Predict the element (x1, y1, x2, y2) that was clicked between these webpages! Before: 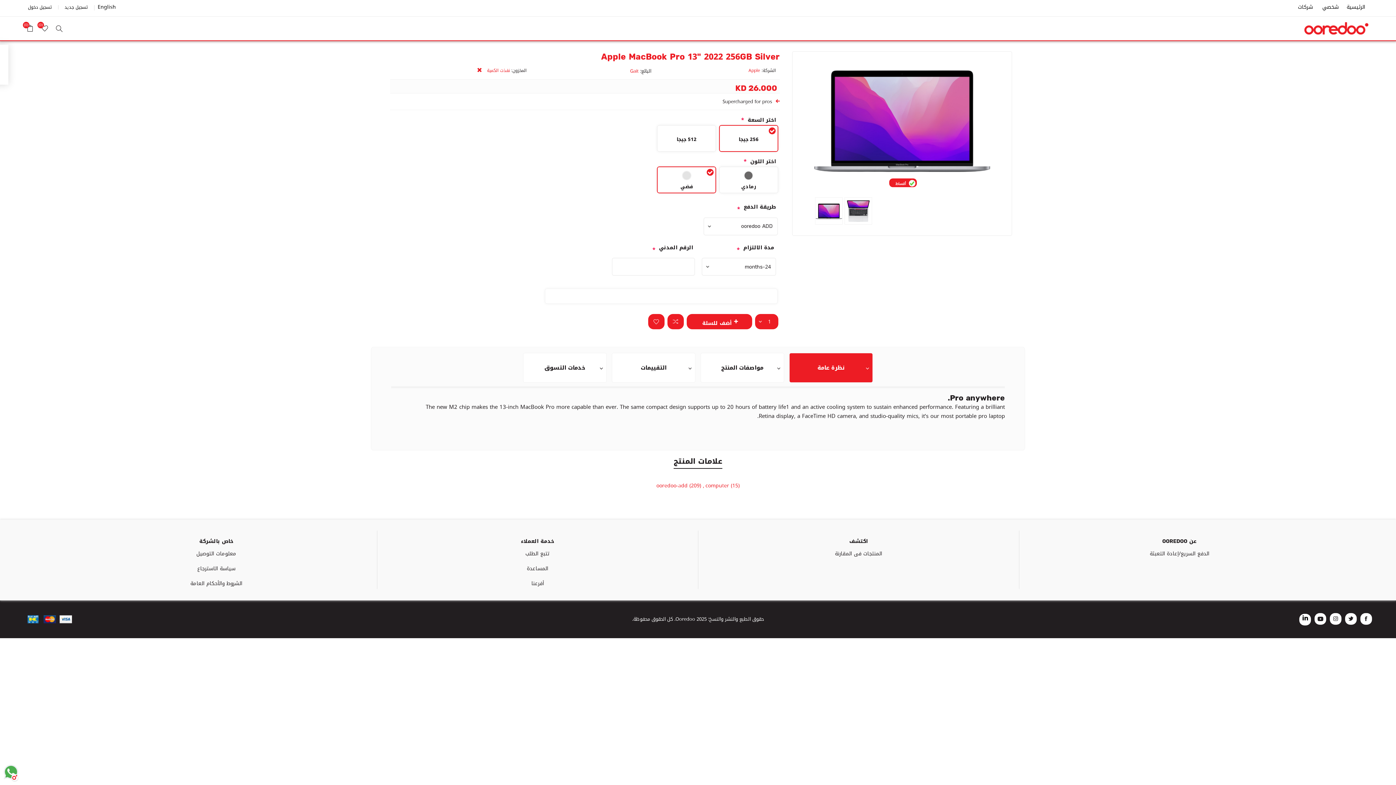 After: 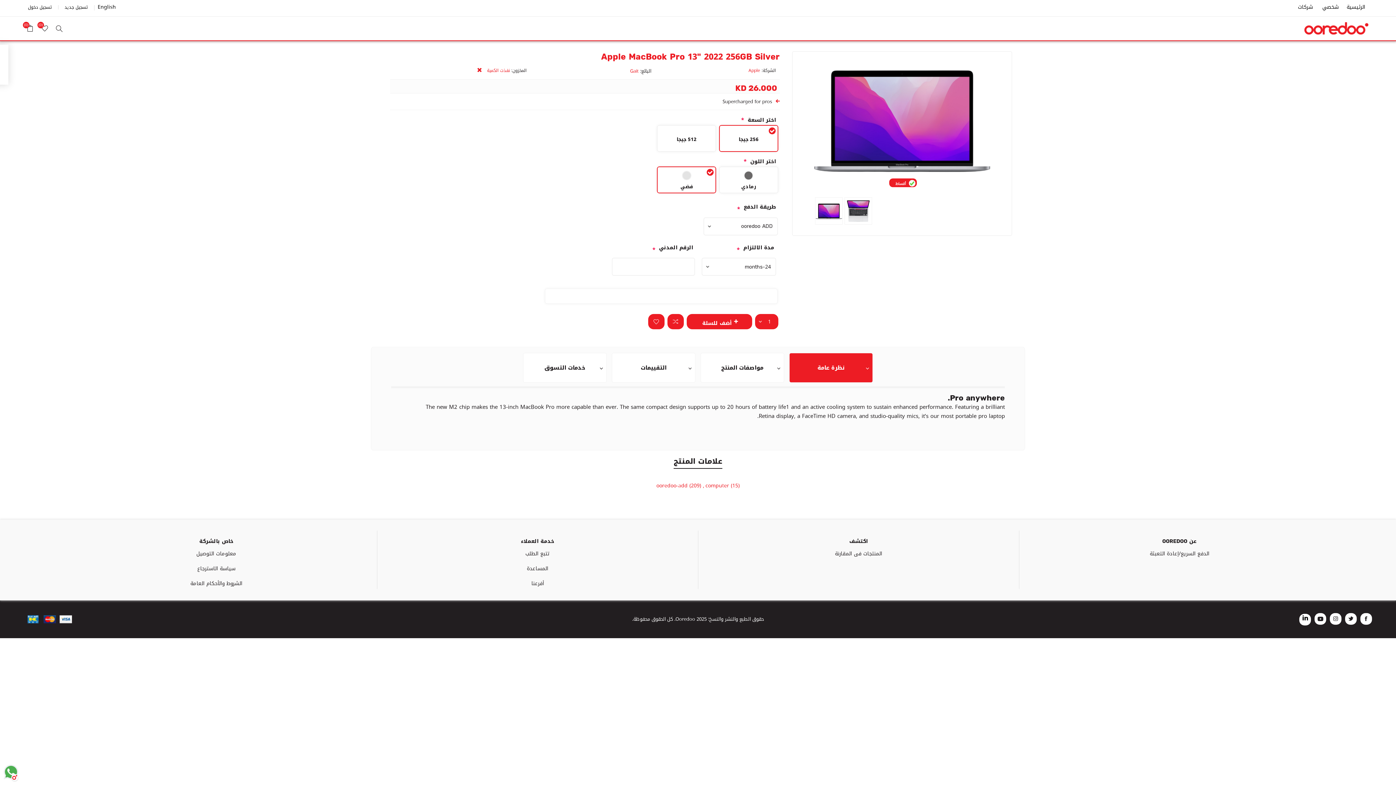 Action: bbox: (0, 761, 23, 785)